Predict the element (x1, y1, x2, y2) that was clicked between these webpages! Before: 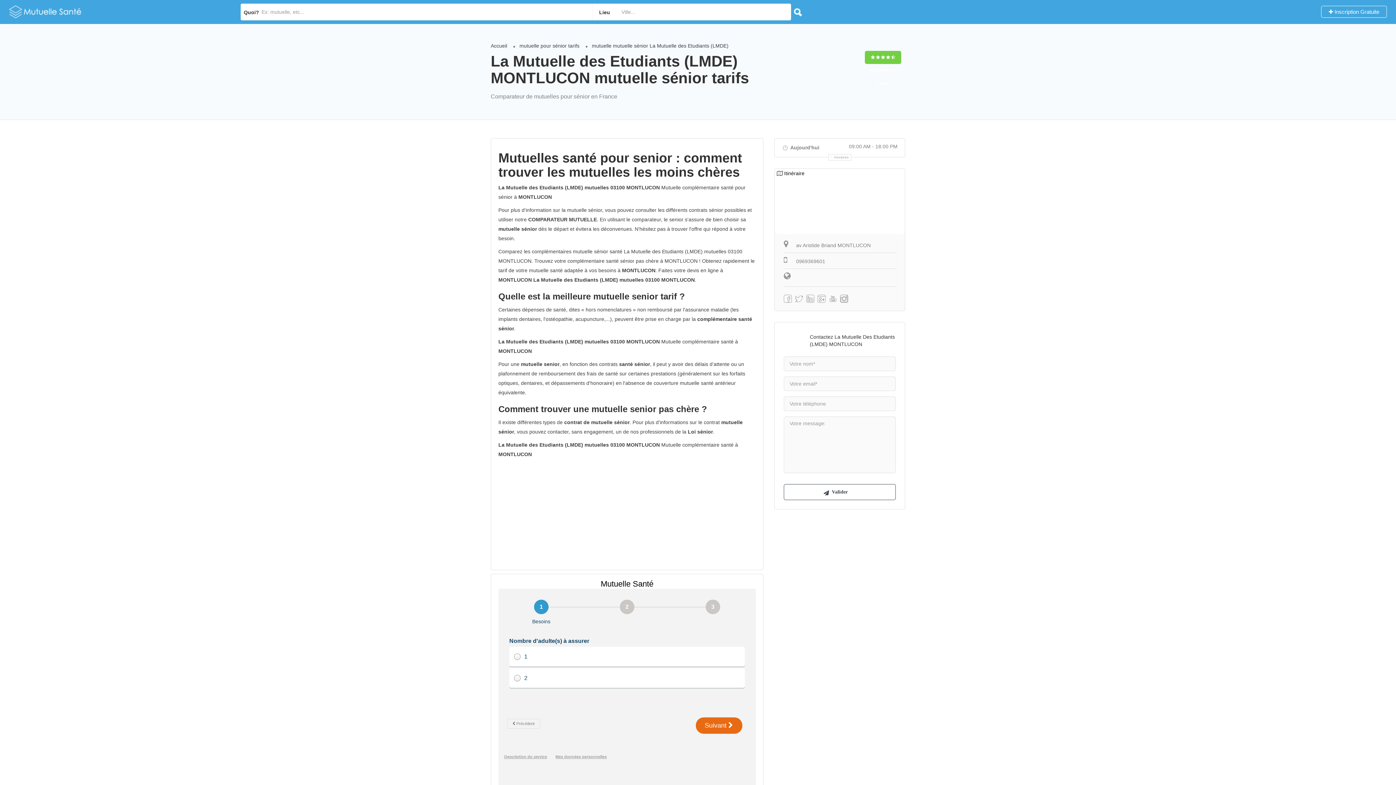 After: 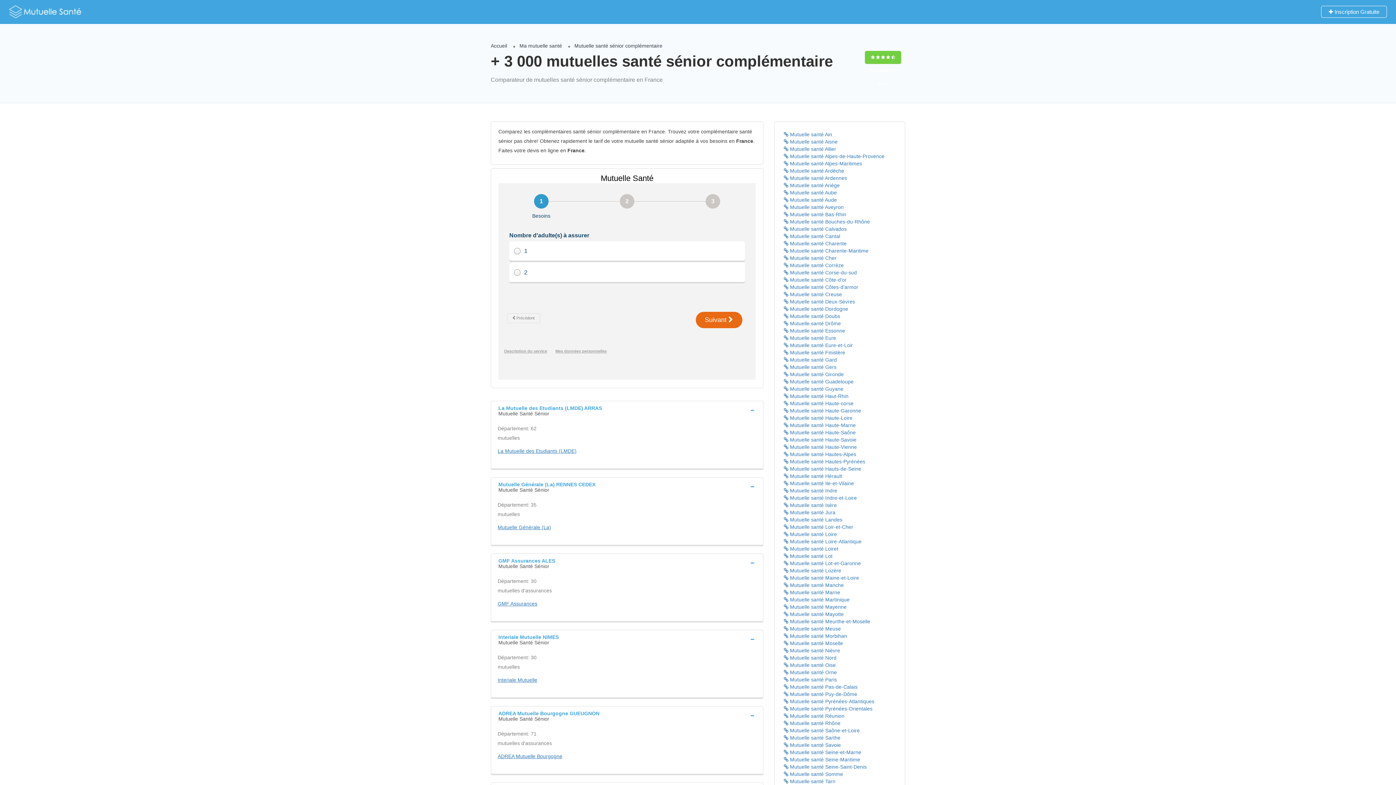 Action: bbox: (490, 42, 507, 48) label: Accueil